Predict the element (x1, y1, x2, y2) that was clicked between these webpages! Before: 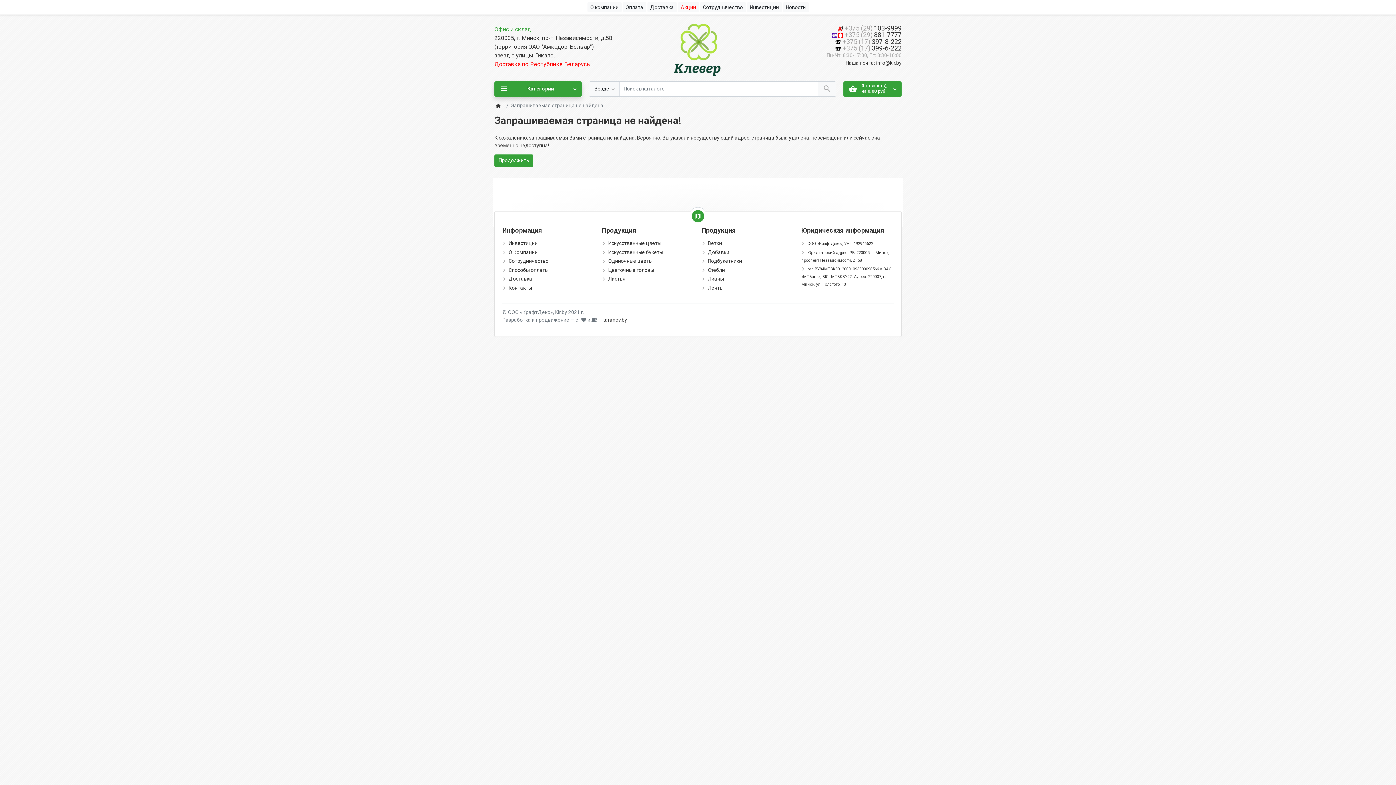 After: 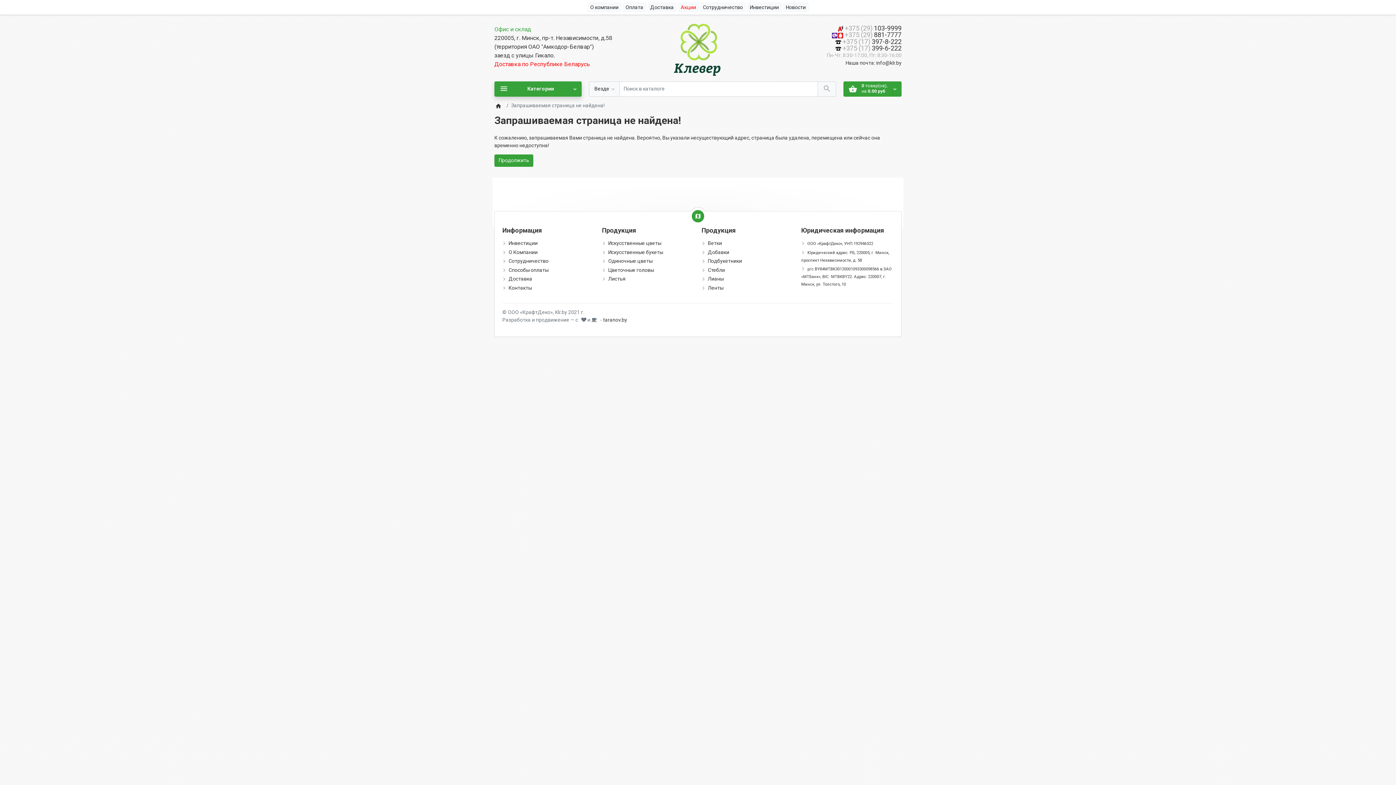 Action: bbox: (708, 276, 724, 281) label: Лианы